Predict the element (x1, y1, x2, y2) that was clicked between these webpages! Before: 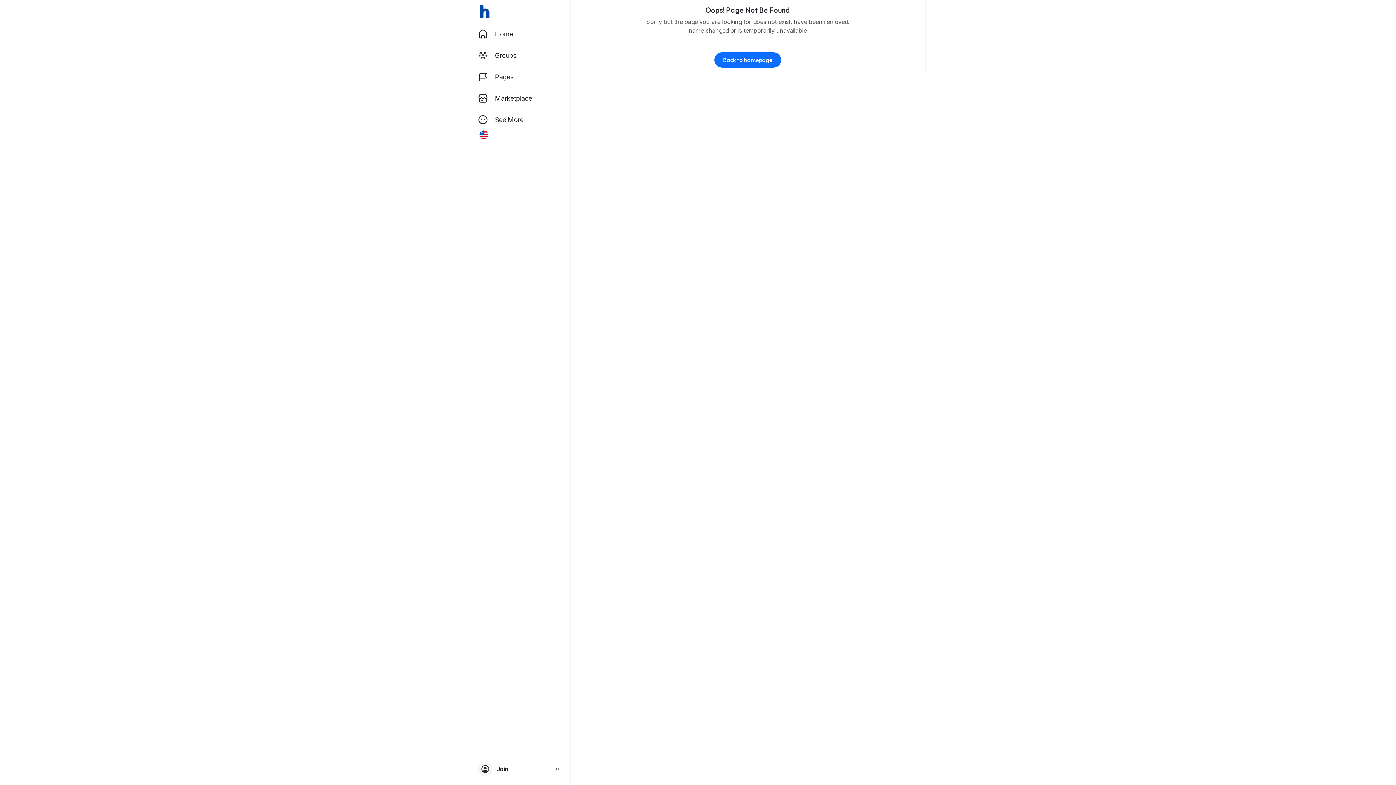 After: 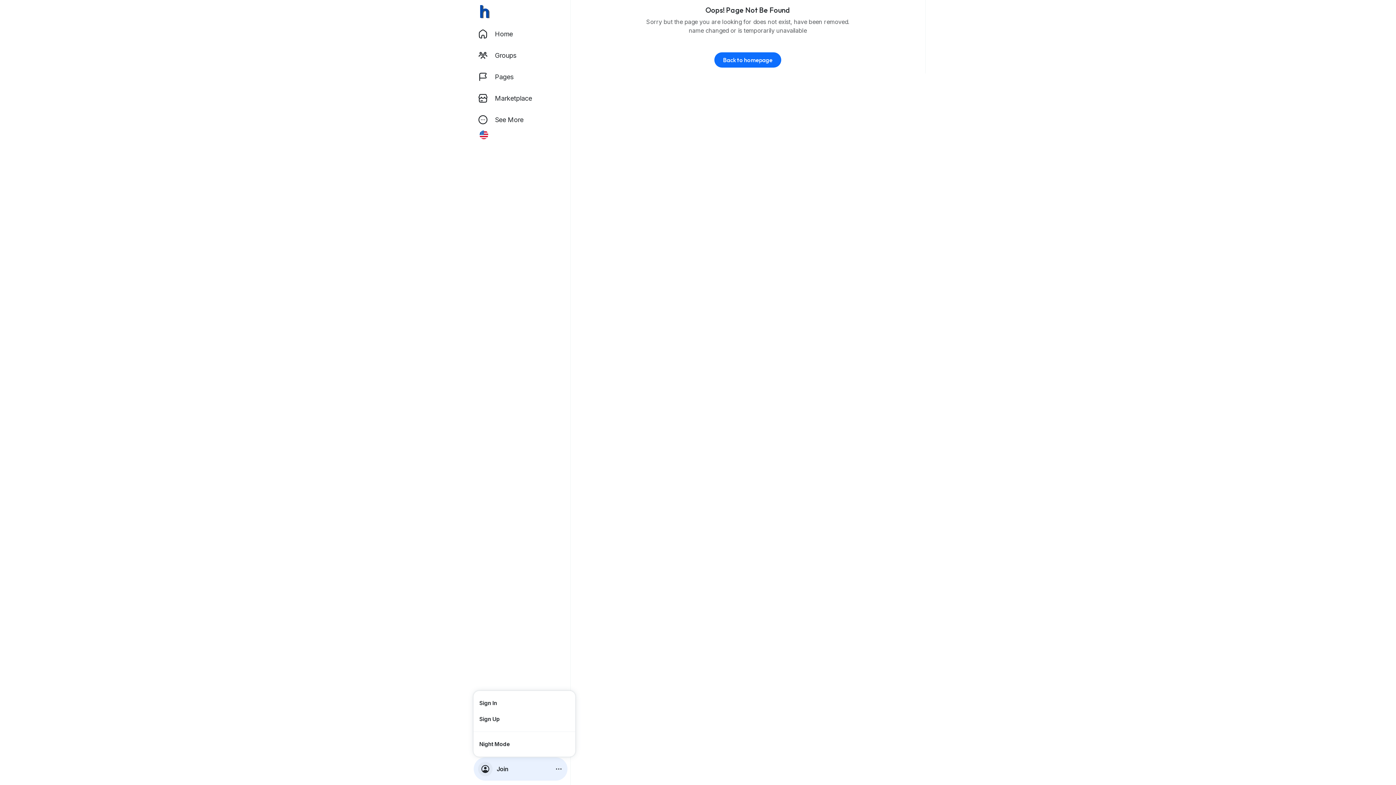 Action: bbox: (473, 757, 567, 781) label: Join